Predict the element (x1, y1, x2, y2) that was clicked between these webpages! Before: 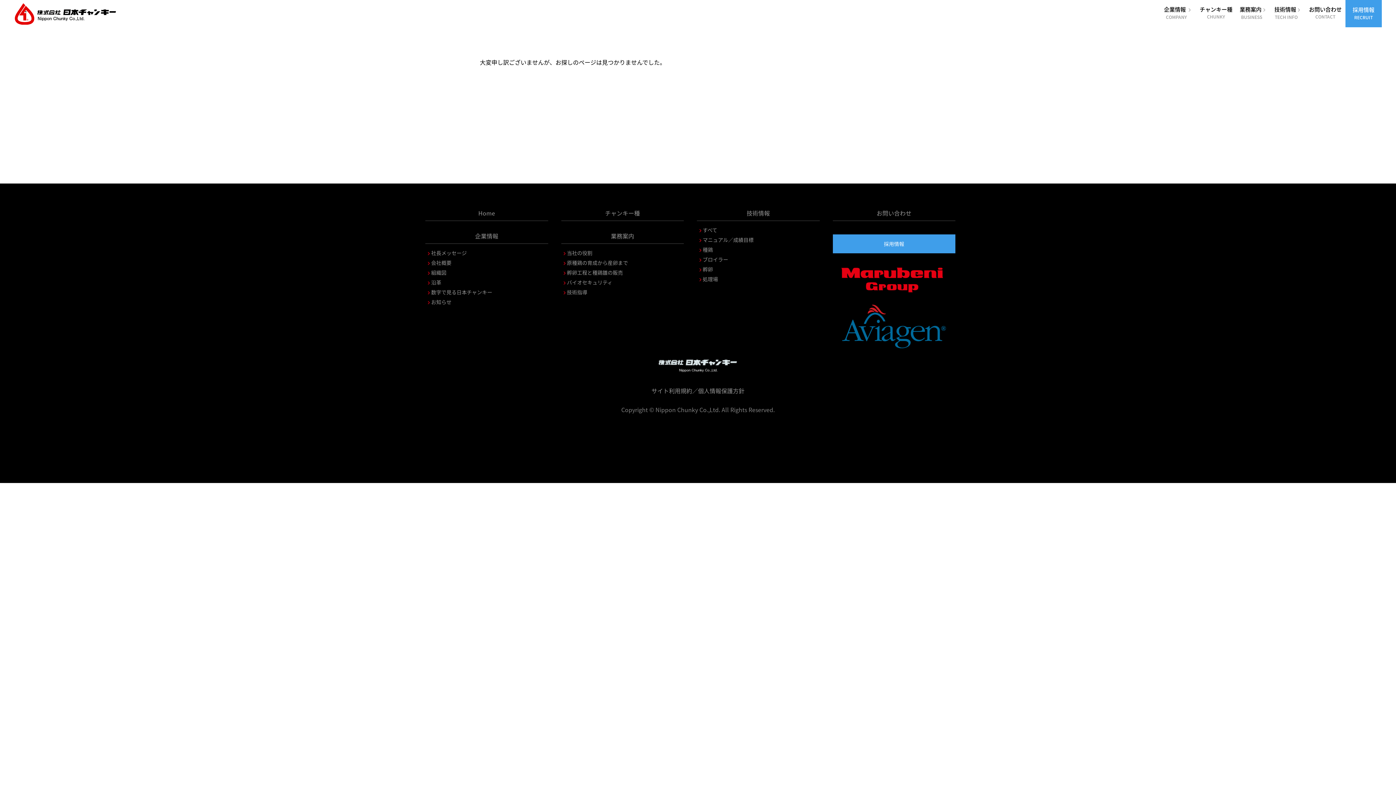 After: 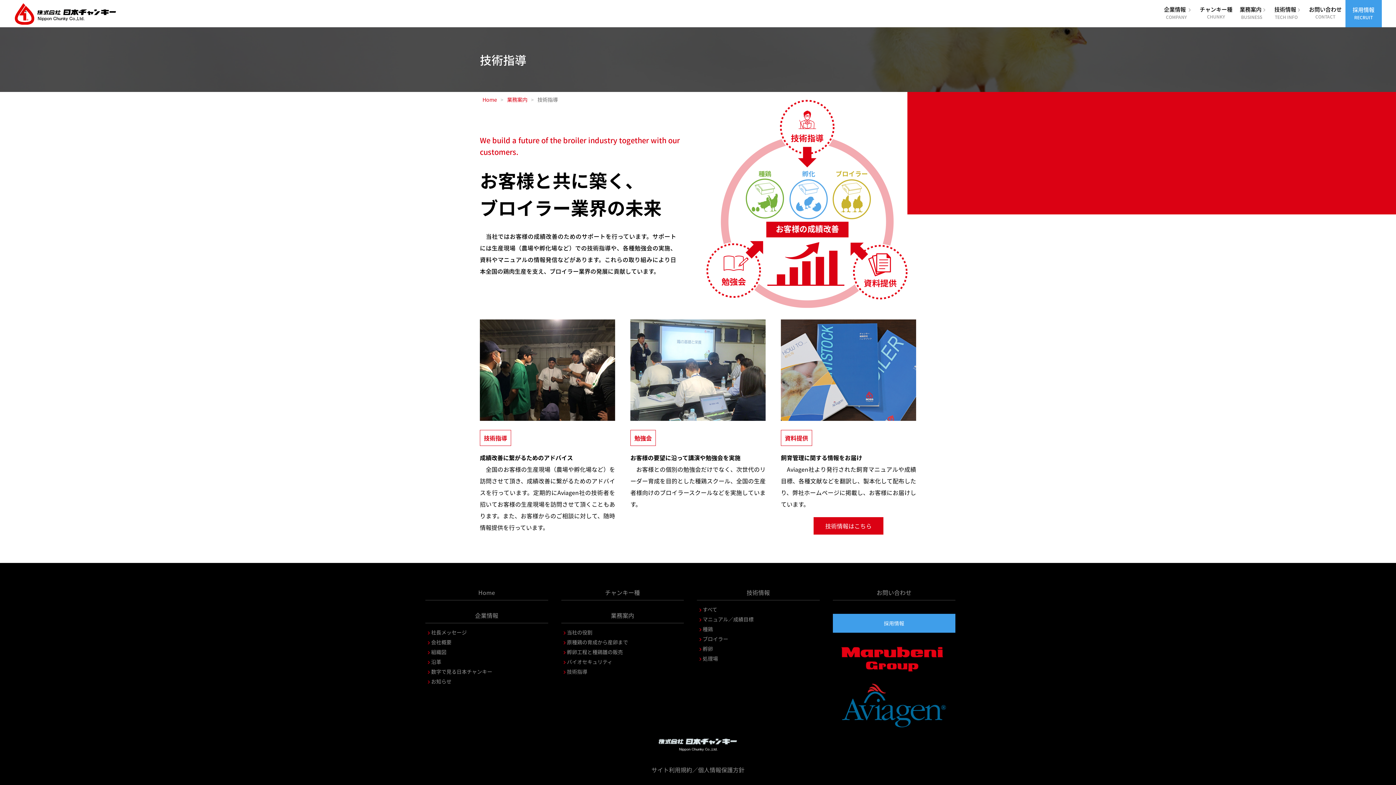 Action: bbox: (566, 288, 684, 296) label: 技術指導